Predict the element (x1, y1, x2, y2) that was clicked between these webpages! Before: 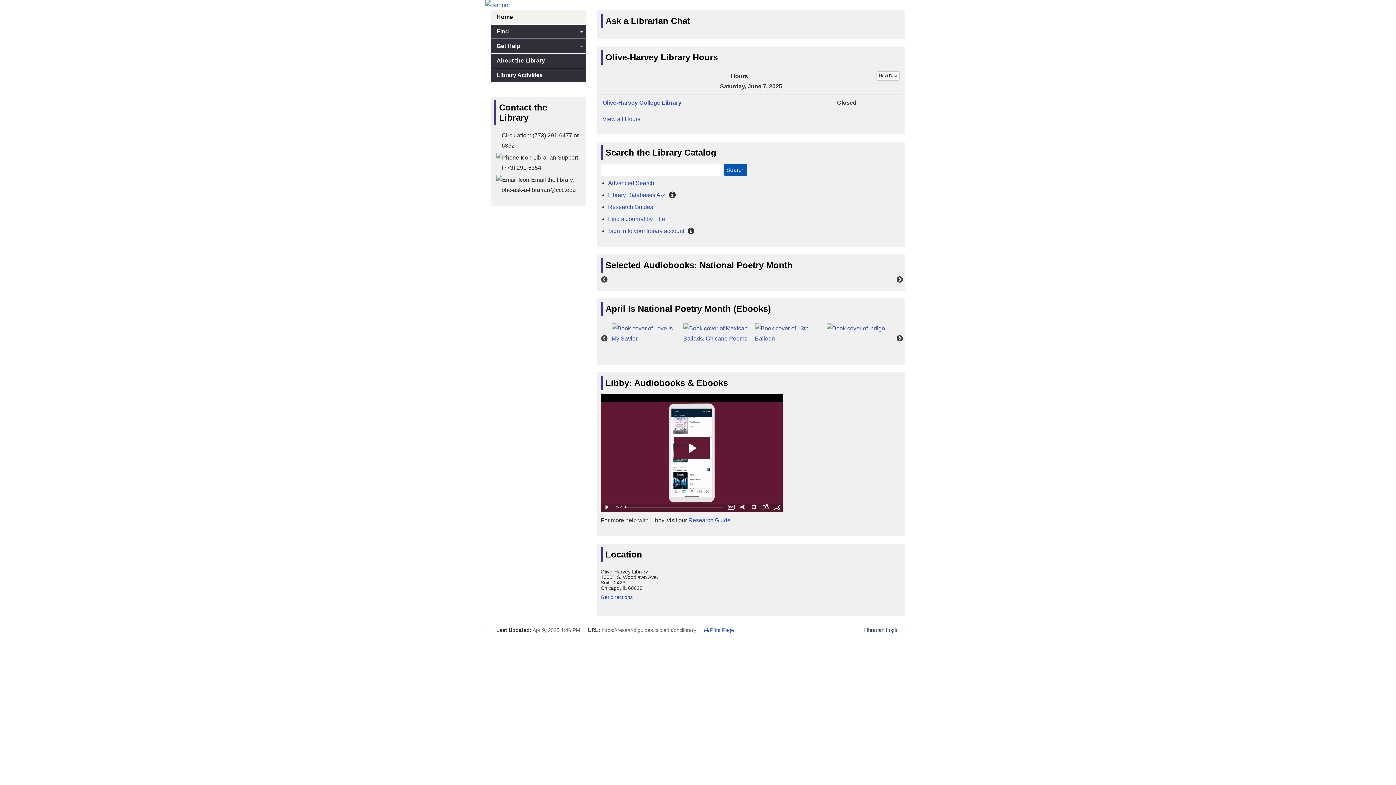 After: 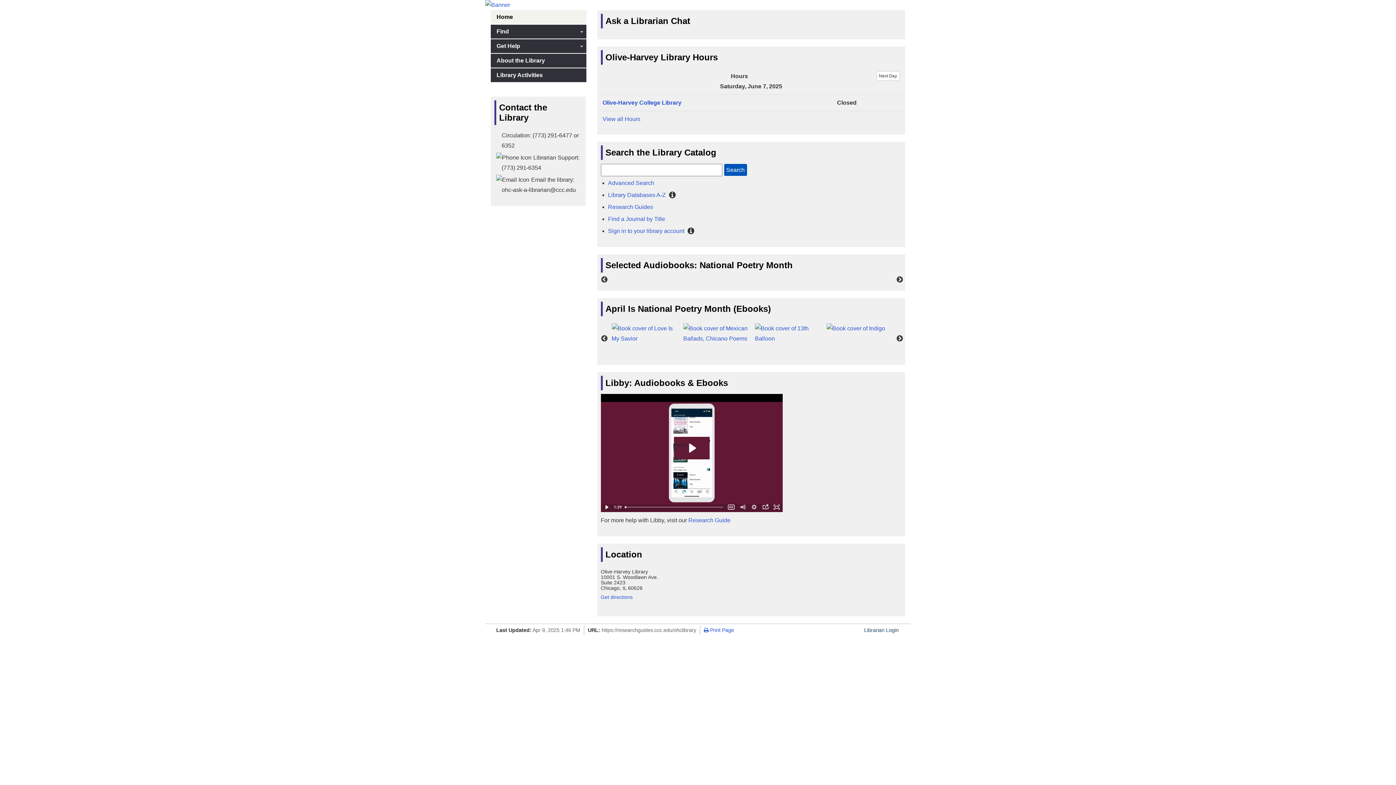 Action: label: Home bbox: (490, 10, 586, 24)